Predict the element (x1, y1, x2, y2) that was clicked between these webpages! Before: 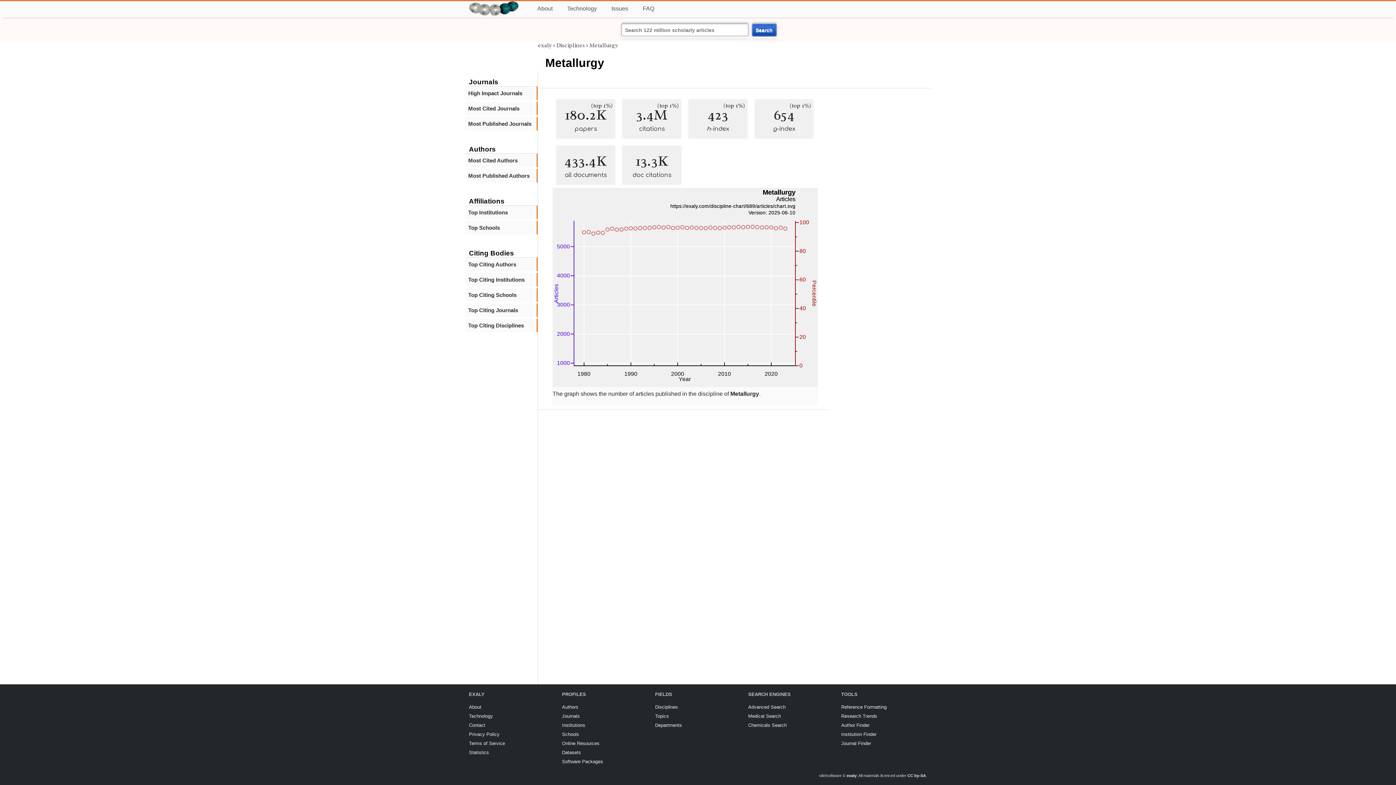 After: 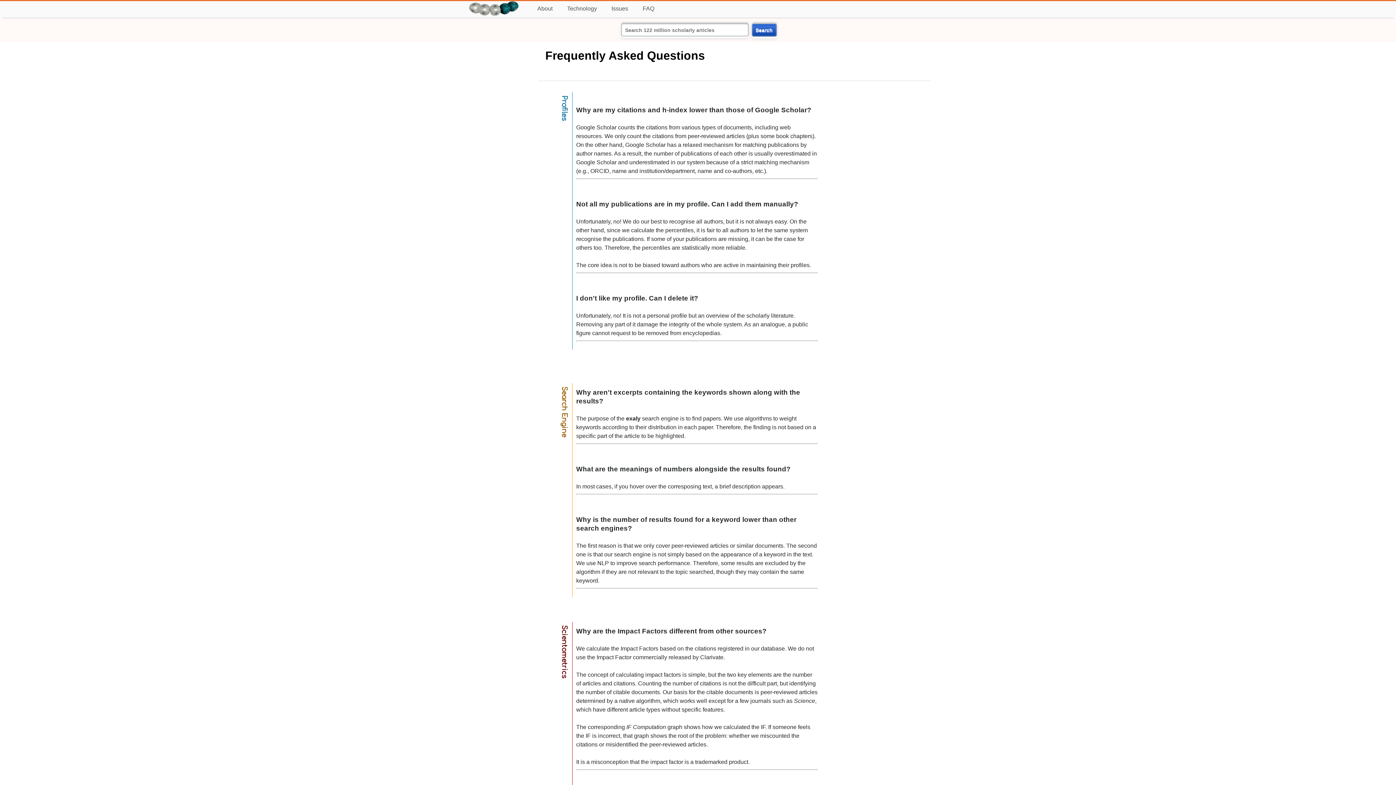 Action: label: FAQ bbox: (637, 0, 660, 17)